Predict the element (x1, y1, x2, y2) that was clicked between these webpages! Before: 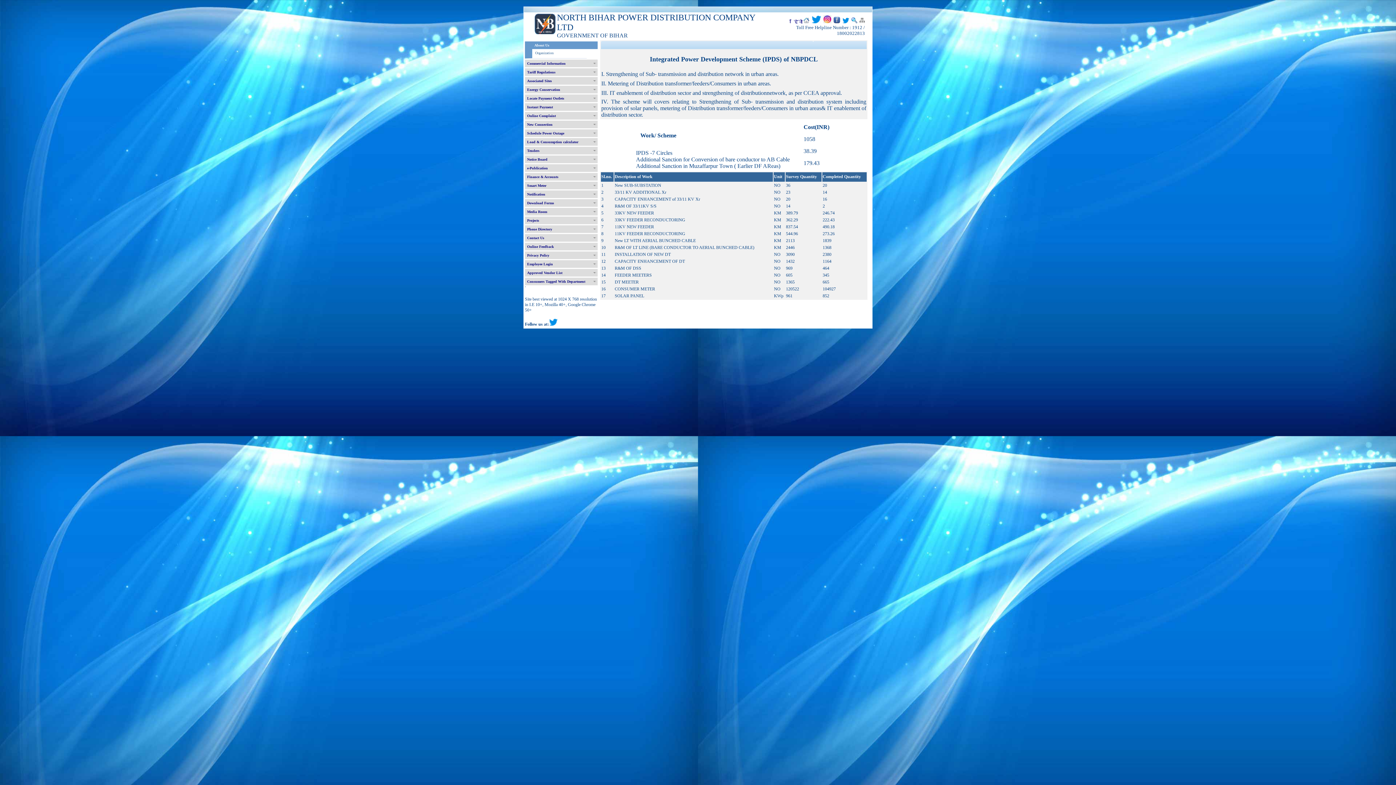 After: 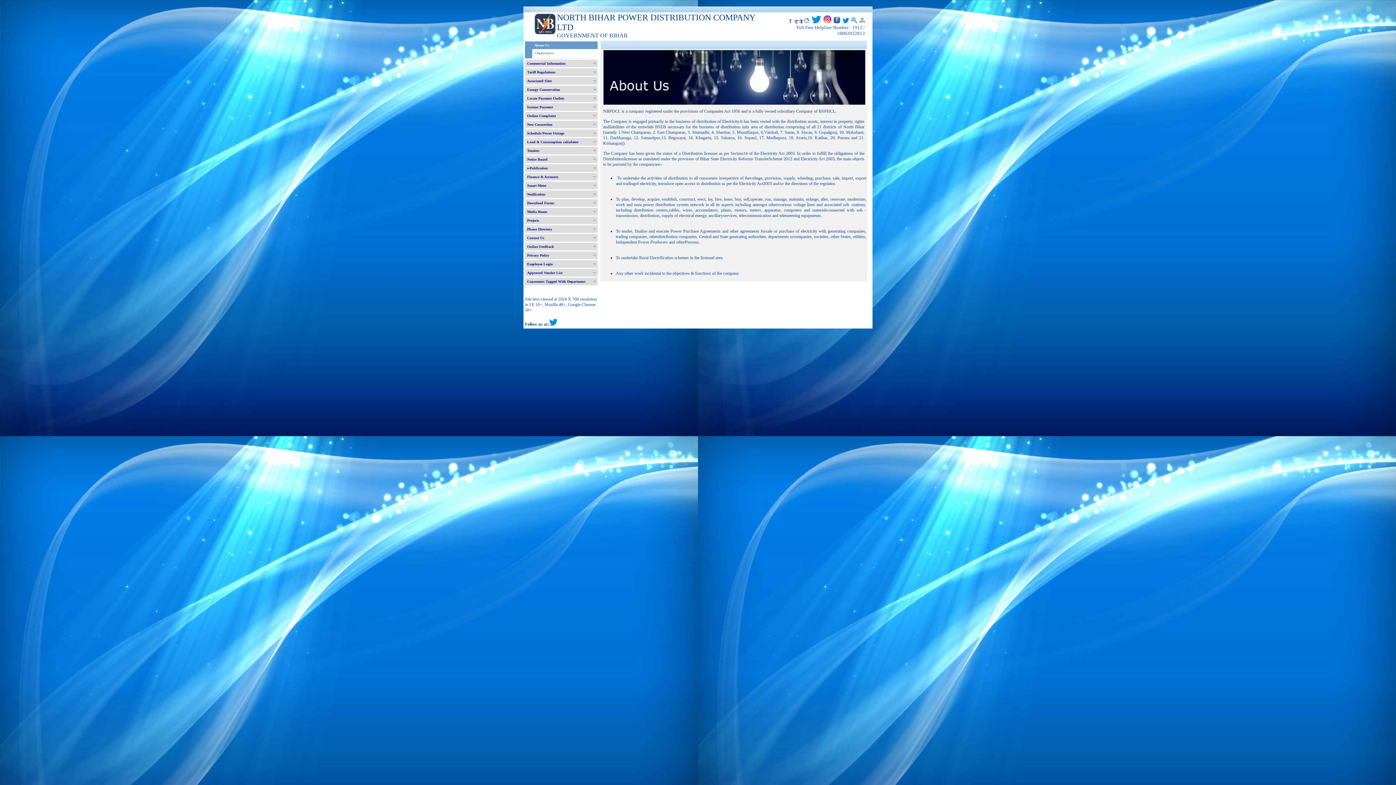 Action: bbox: (532, 49, 597, 57) label: Organization